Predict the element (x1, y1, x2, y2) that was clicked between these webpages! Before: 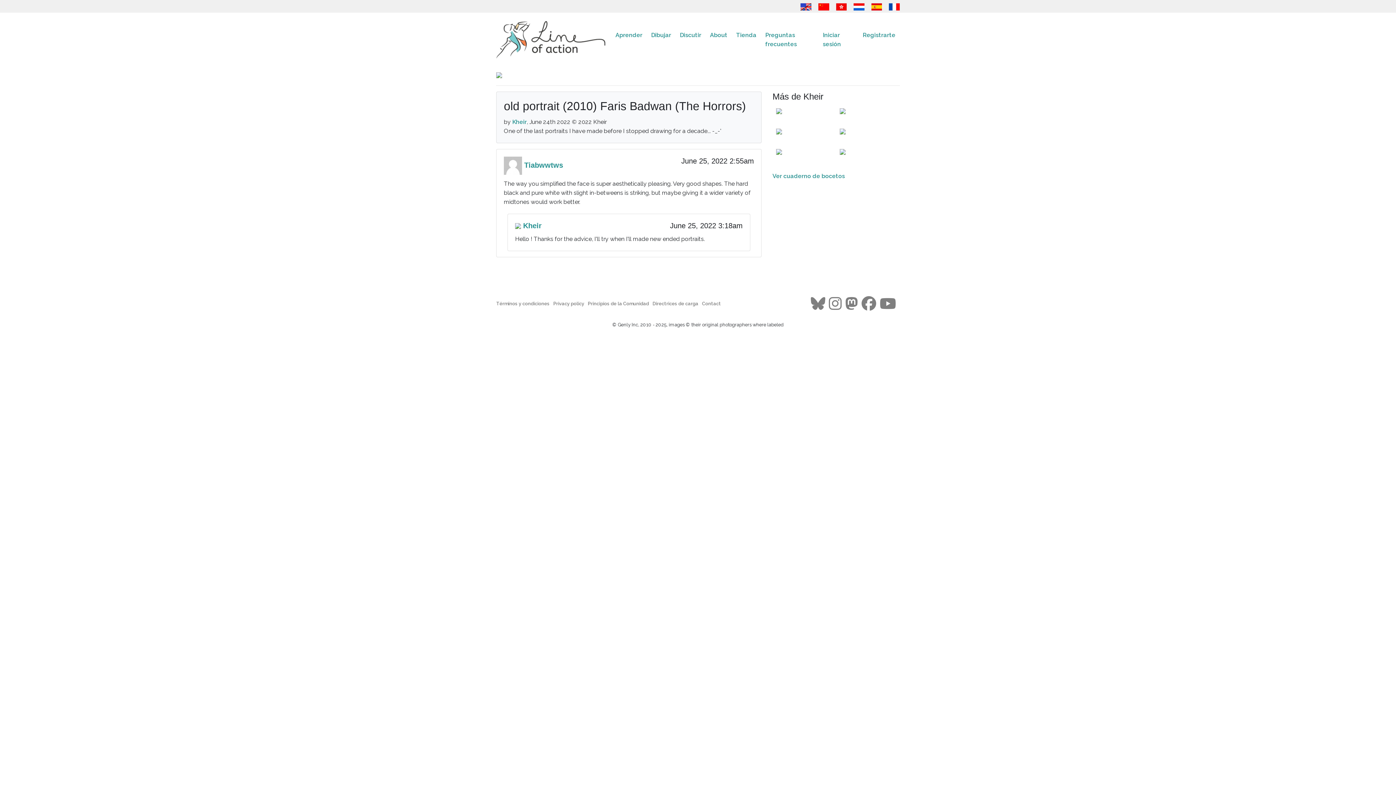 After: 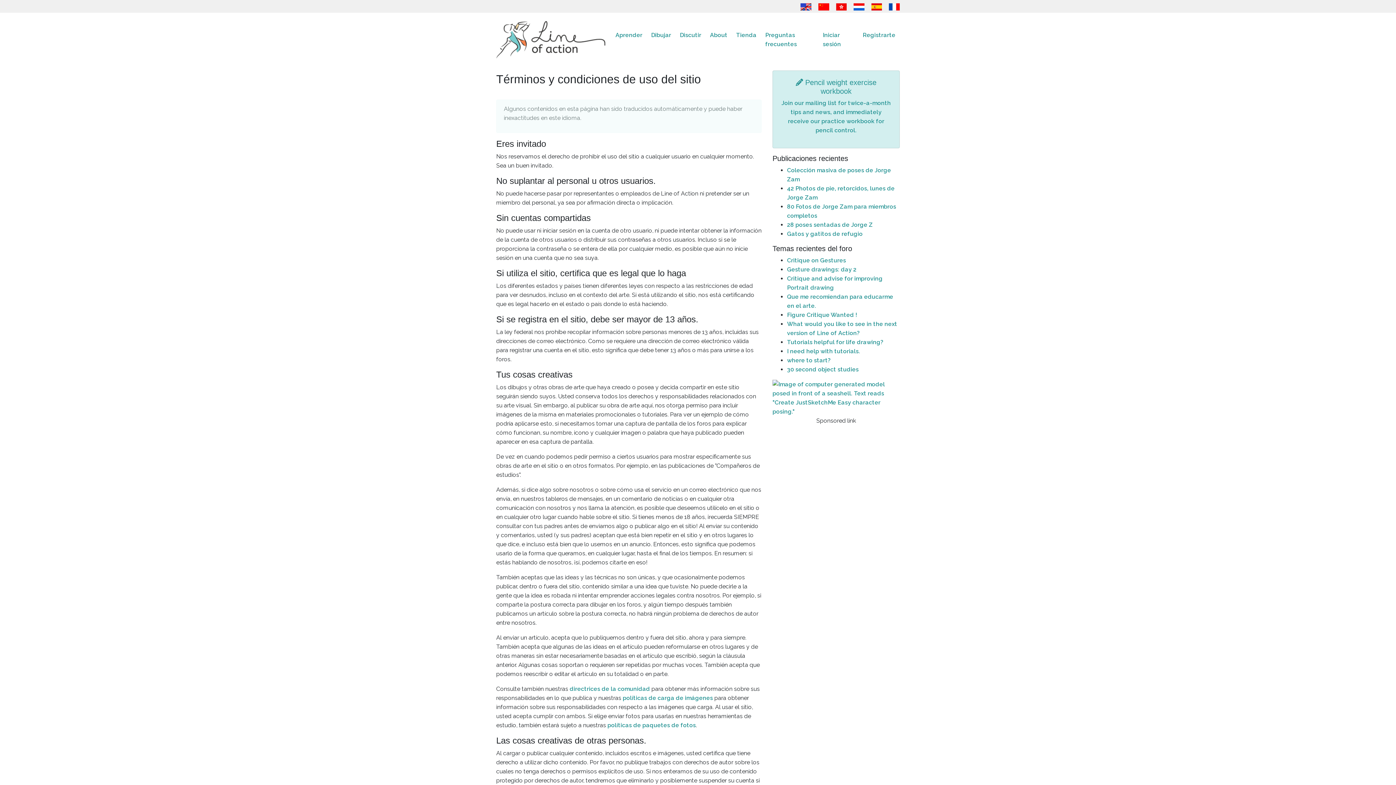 Action: bbox: (496, 300, 549, 307) label: Términos y condiciones